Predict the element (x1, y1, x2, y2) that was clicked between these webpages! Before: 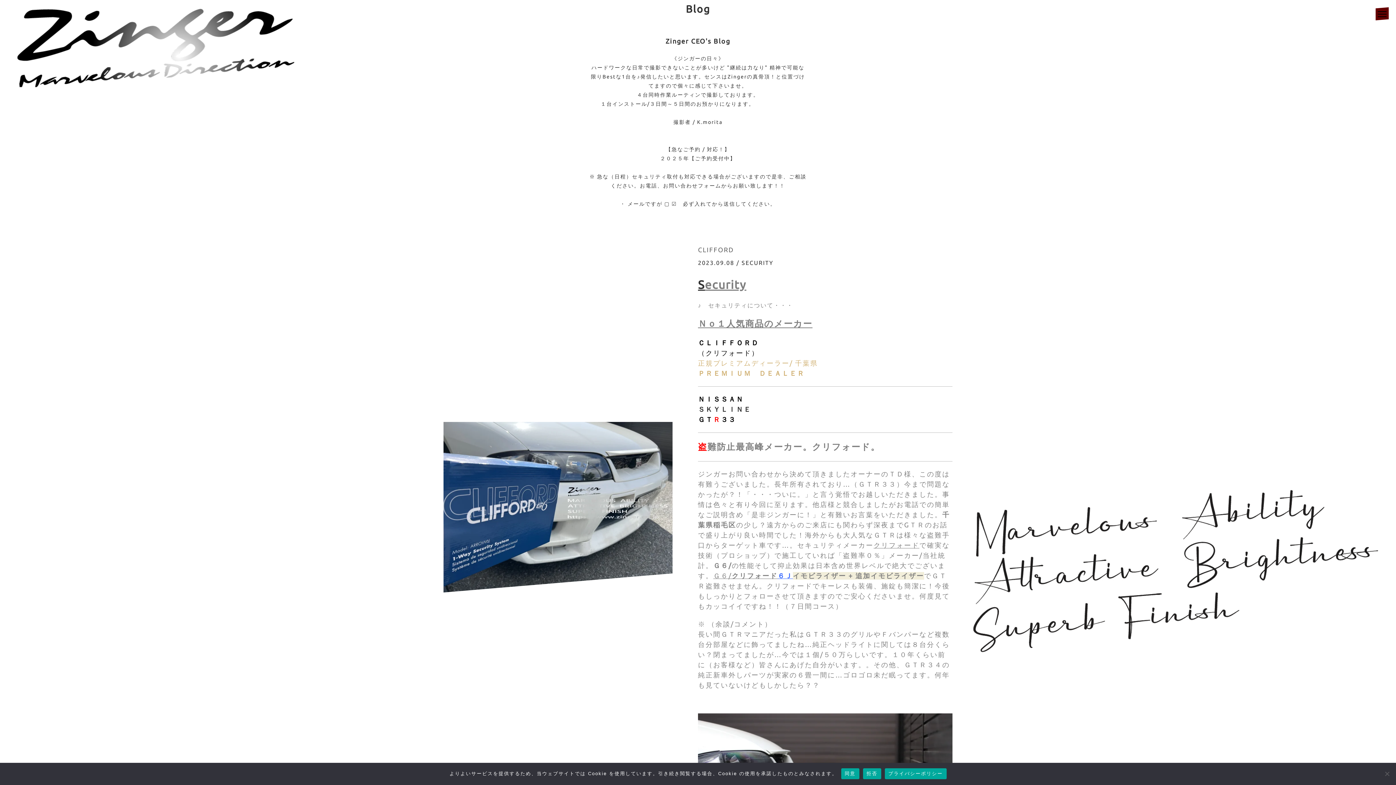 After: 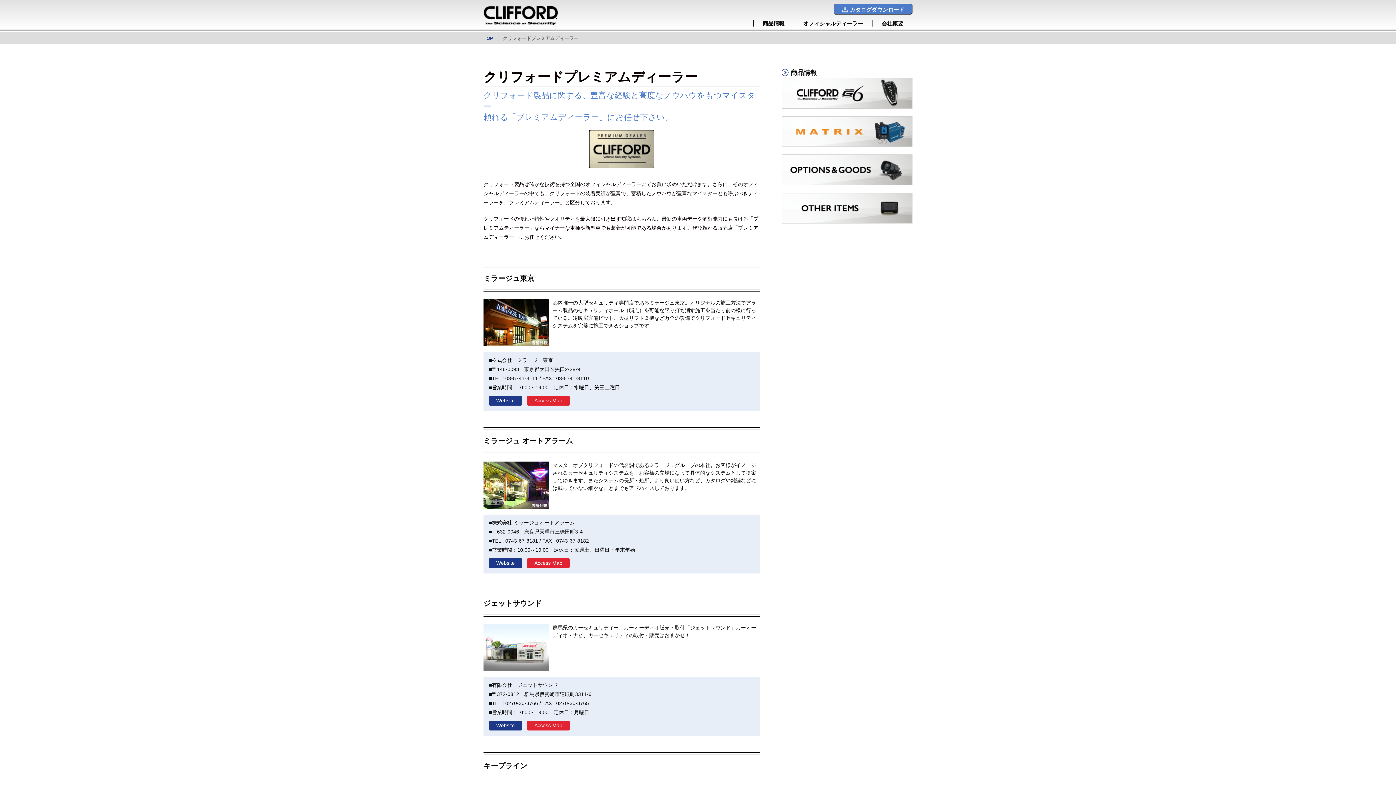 Action: bbox: (698, 361, 818, 366) label: 正規プレミアムディーラー/ 千葉県